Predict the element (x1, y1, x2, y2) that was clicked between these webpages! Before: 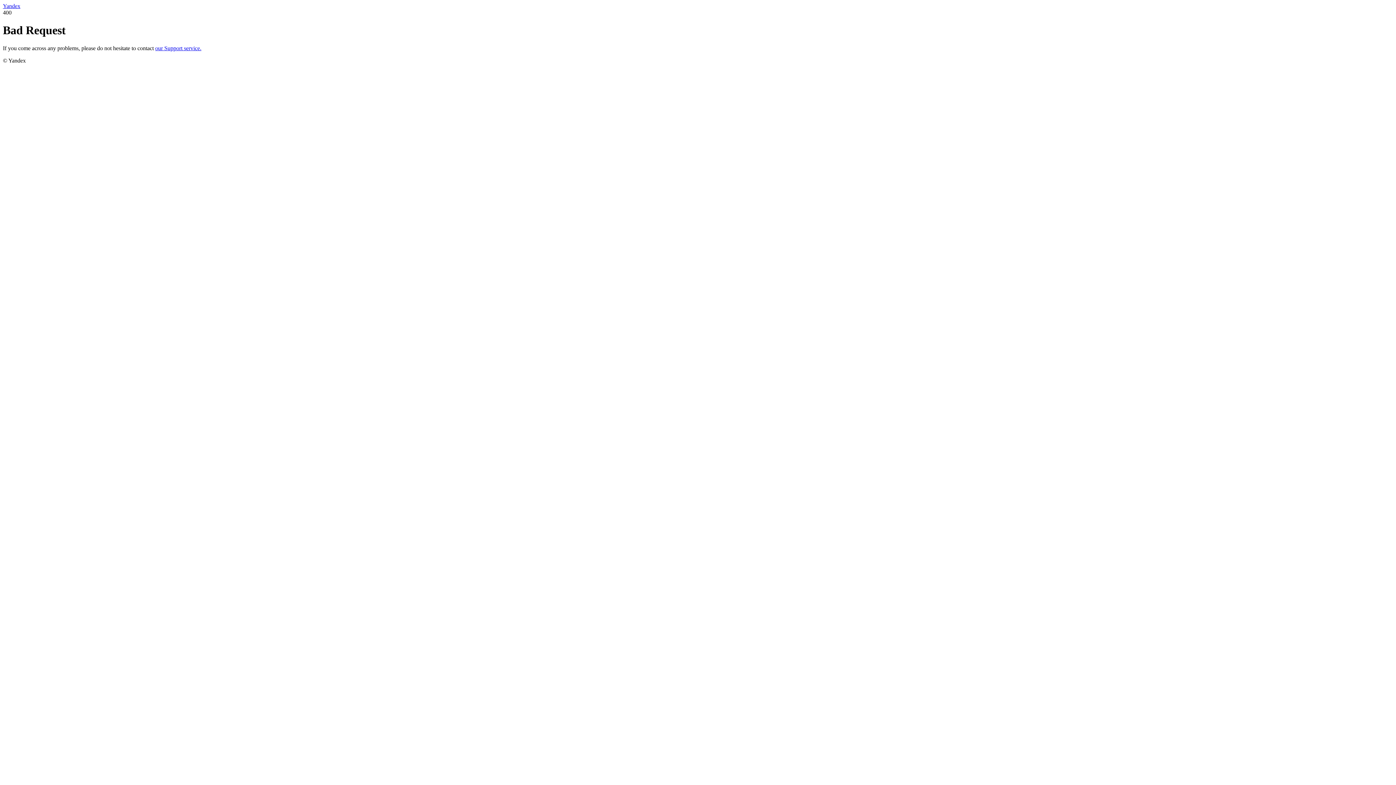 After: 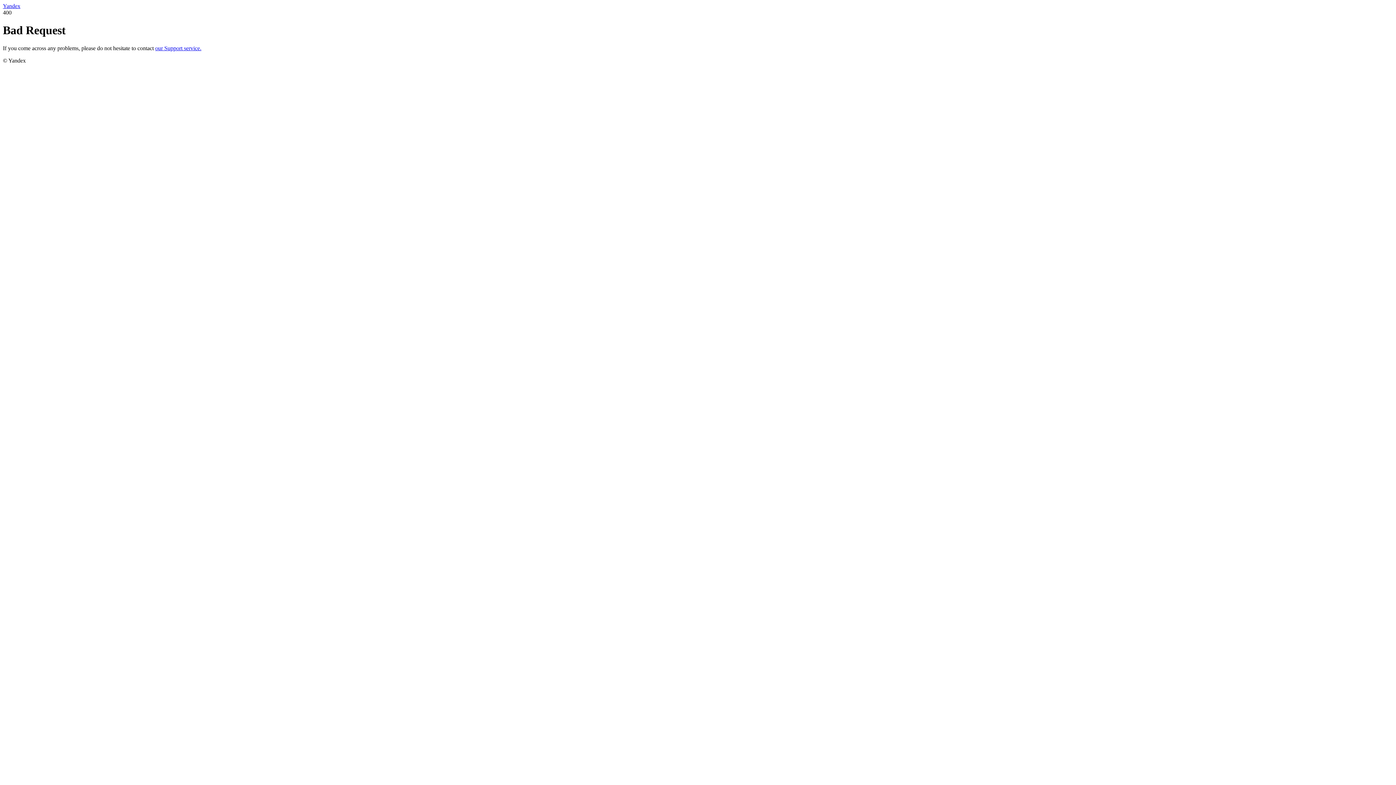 Action: bbox: (155, 45, 201, 51) label: our Support service.